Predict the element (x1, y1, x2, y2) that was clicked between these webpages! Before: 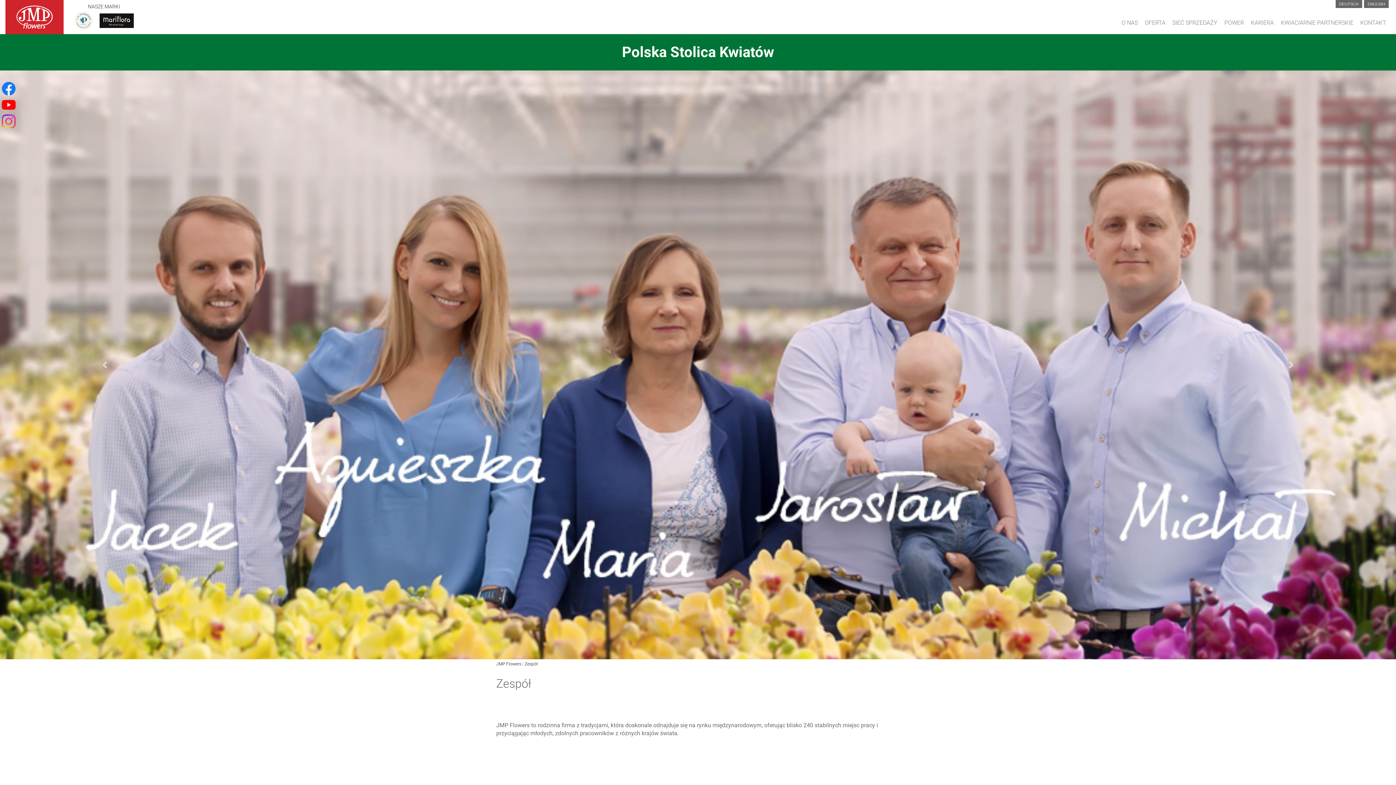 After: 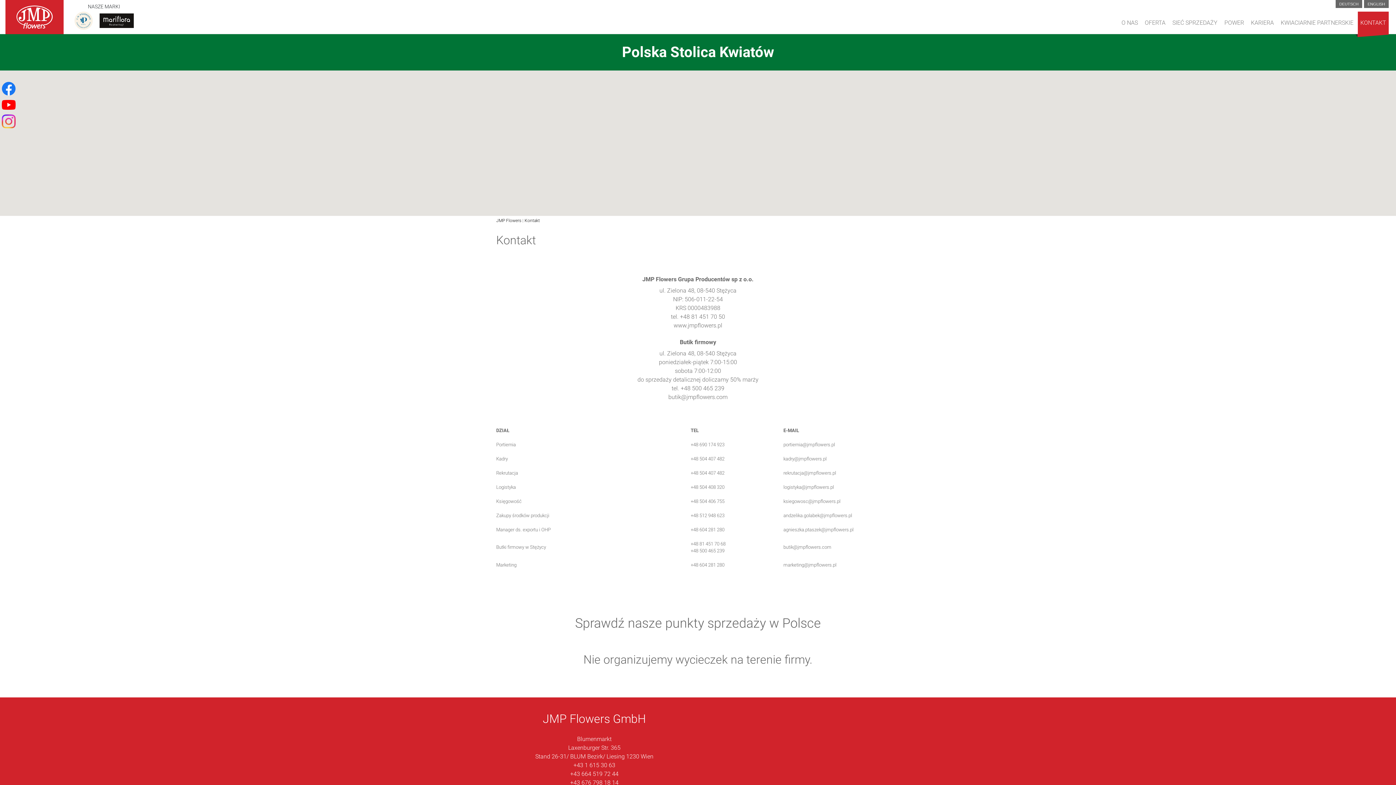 Action: label: KONTAKT bbox: (1358, 11, 1389, 34)